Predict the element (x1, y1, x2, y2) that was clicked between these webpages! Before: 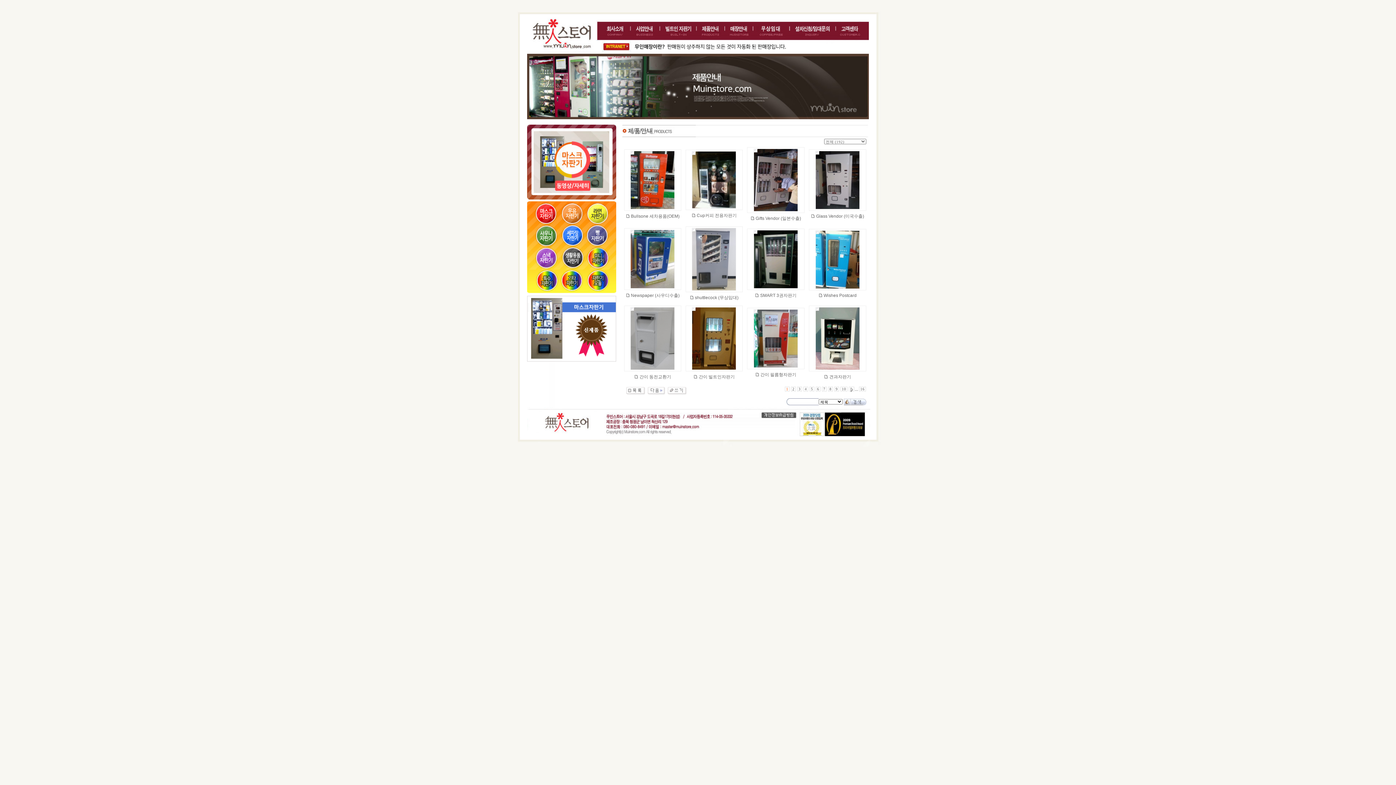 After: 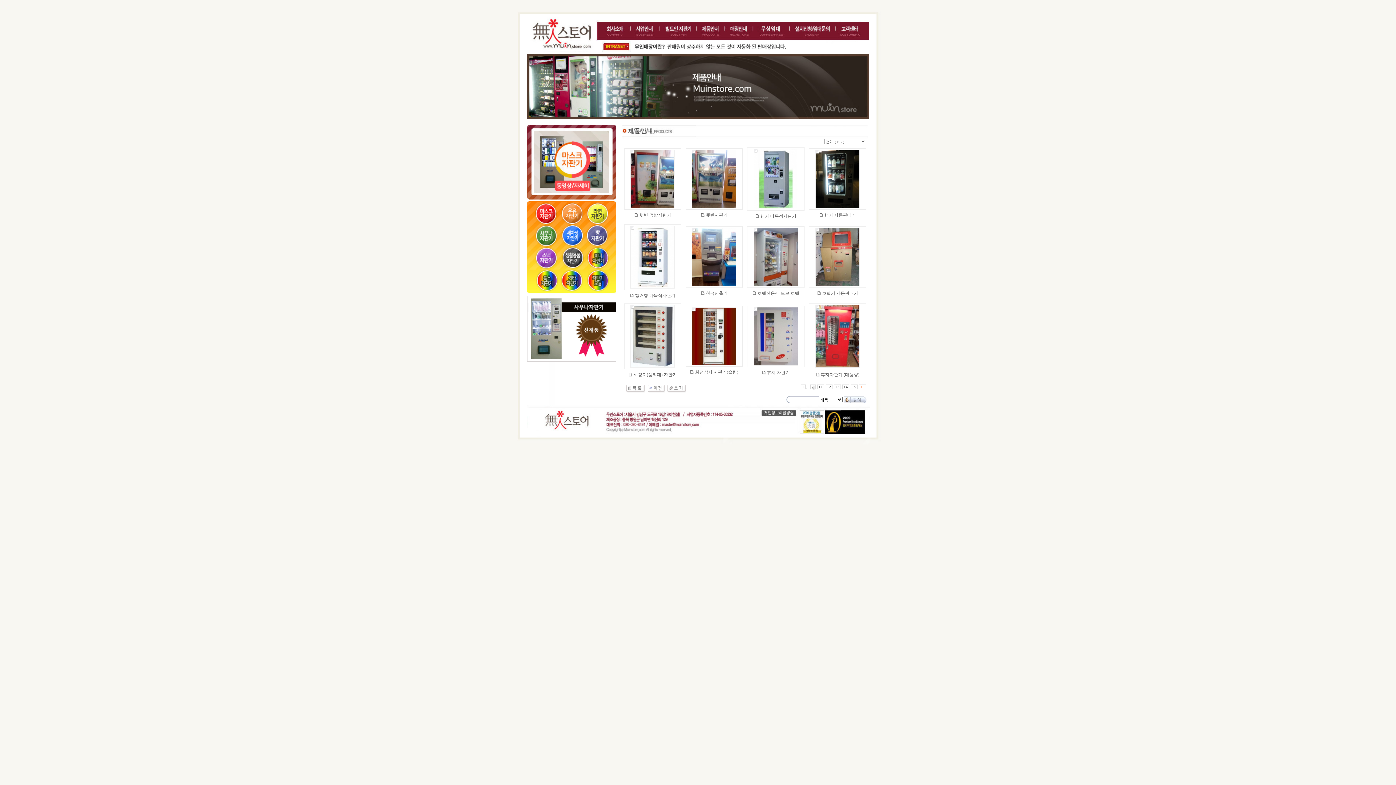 Action: bbox: (859, 387, 866, 391) label: 16